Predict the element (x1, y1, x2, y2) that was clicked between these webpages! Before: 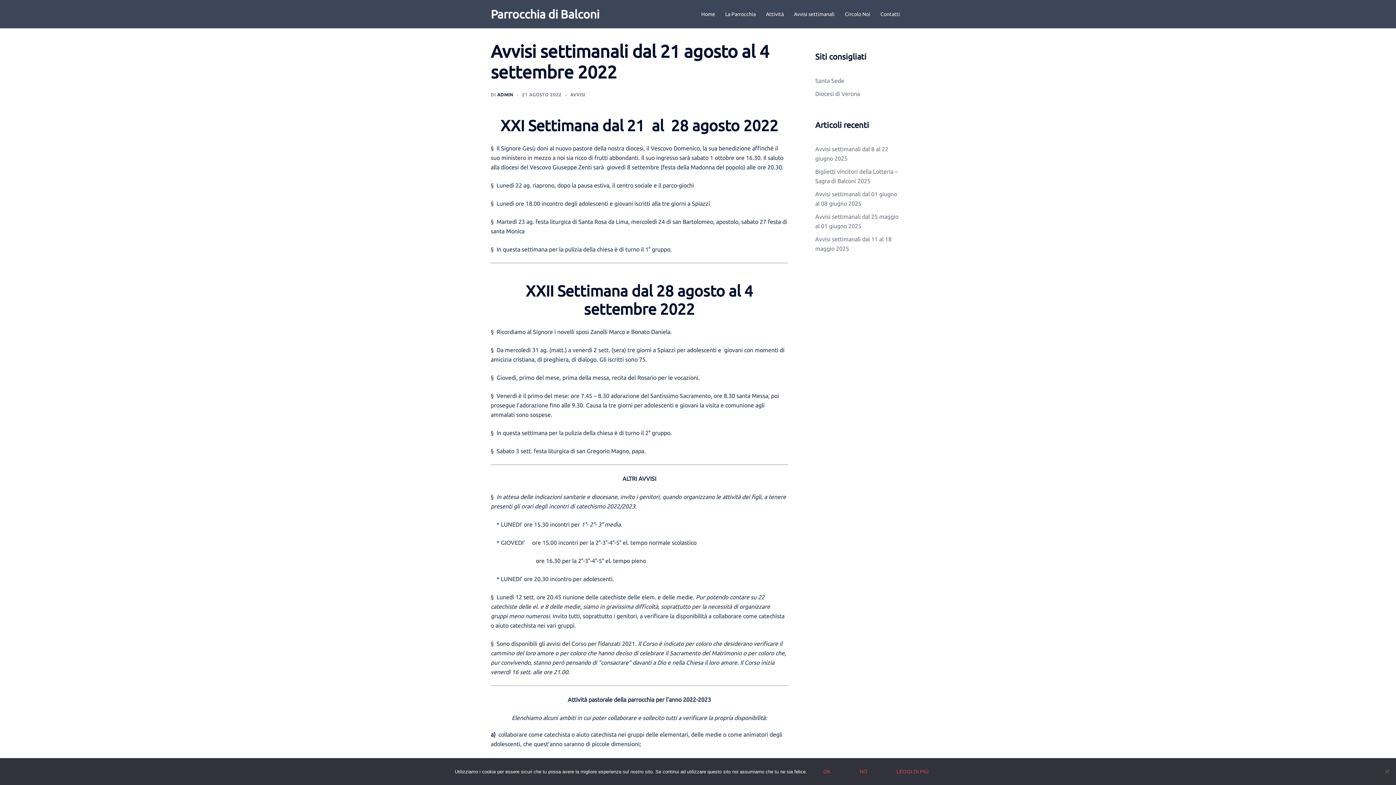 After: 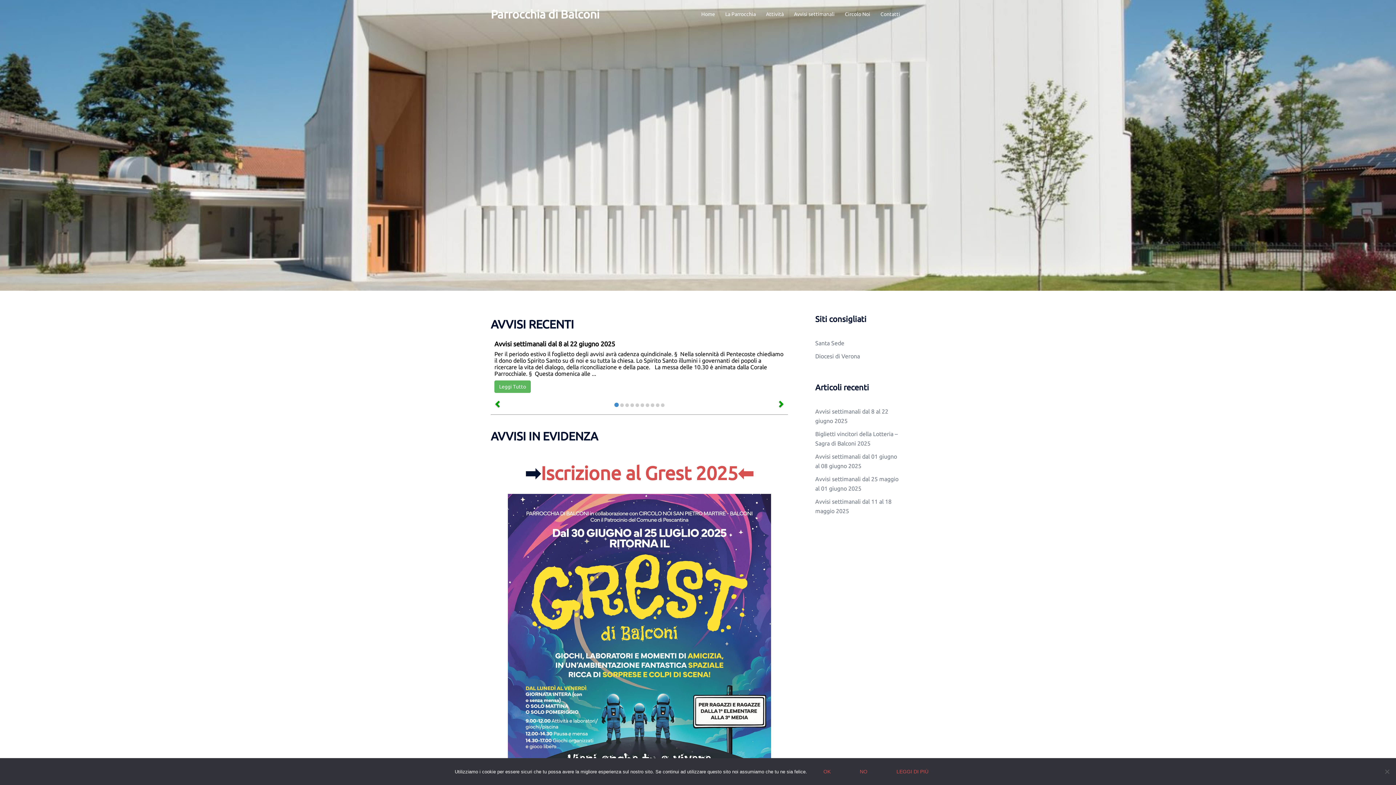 Action: label: Parrocchia di Balconi bbox: (490, 7, 599, 20)